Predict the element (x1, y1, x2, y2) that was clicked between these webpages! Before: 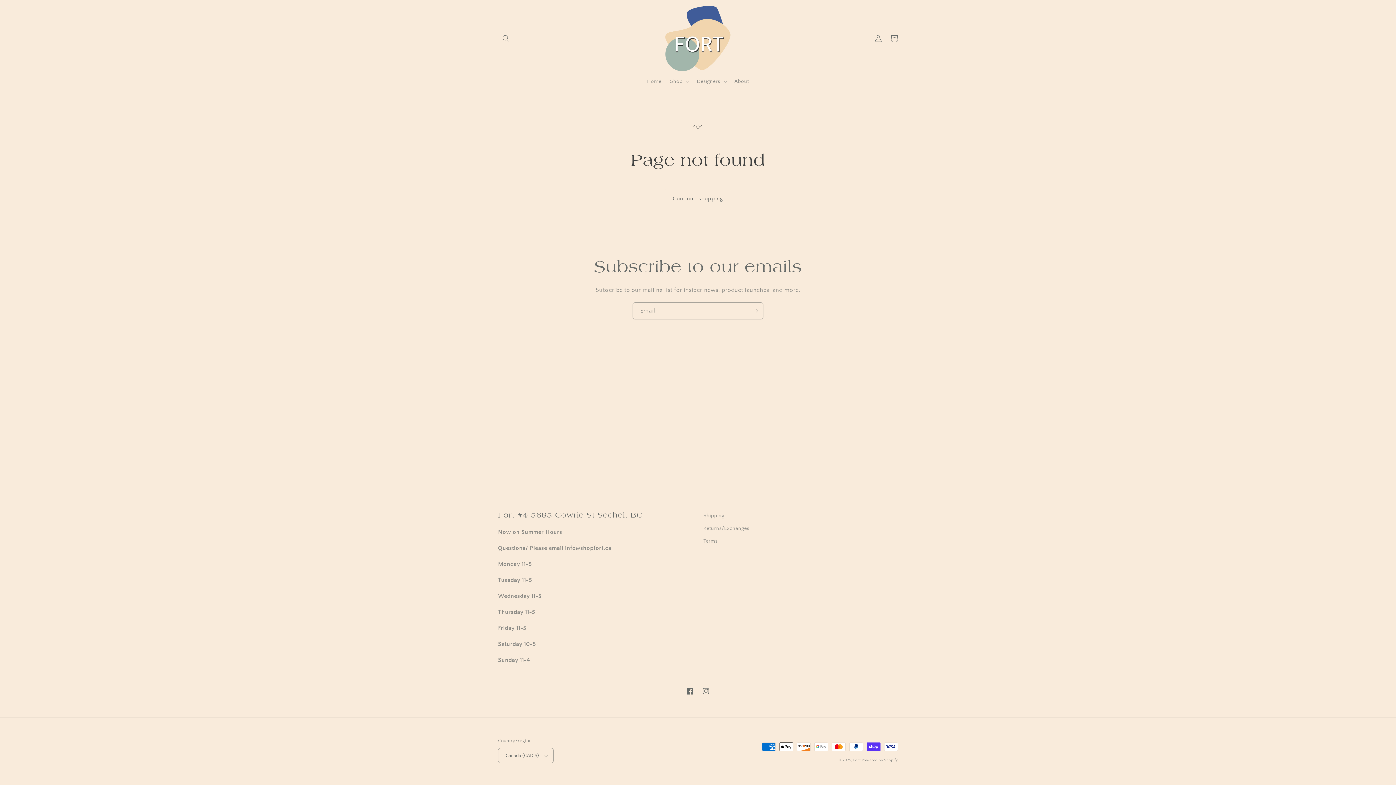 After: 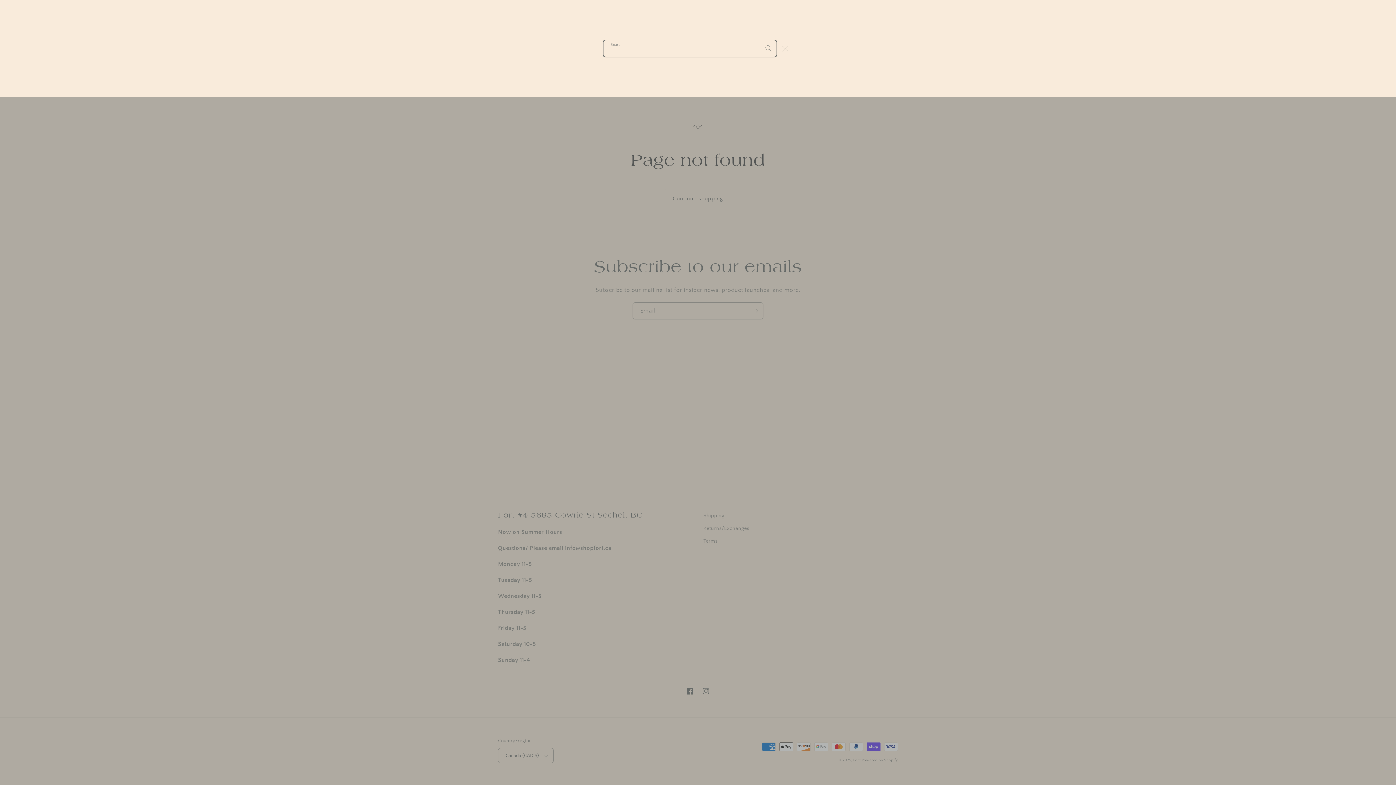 Action: label: Search bbox: (498, 30, 514, 46)